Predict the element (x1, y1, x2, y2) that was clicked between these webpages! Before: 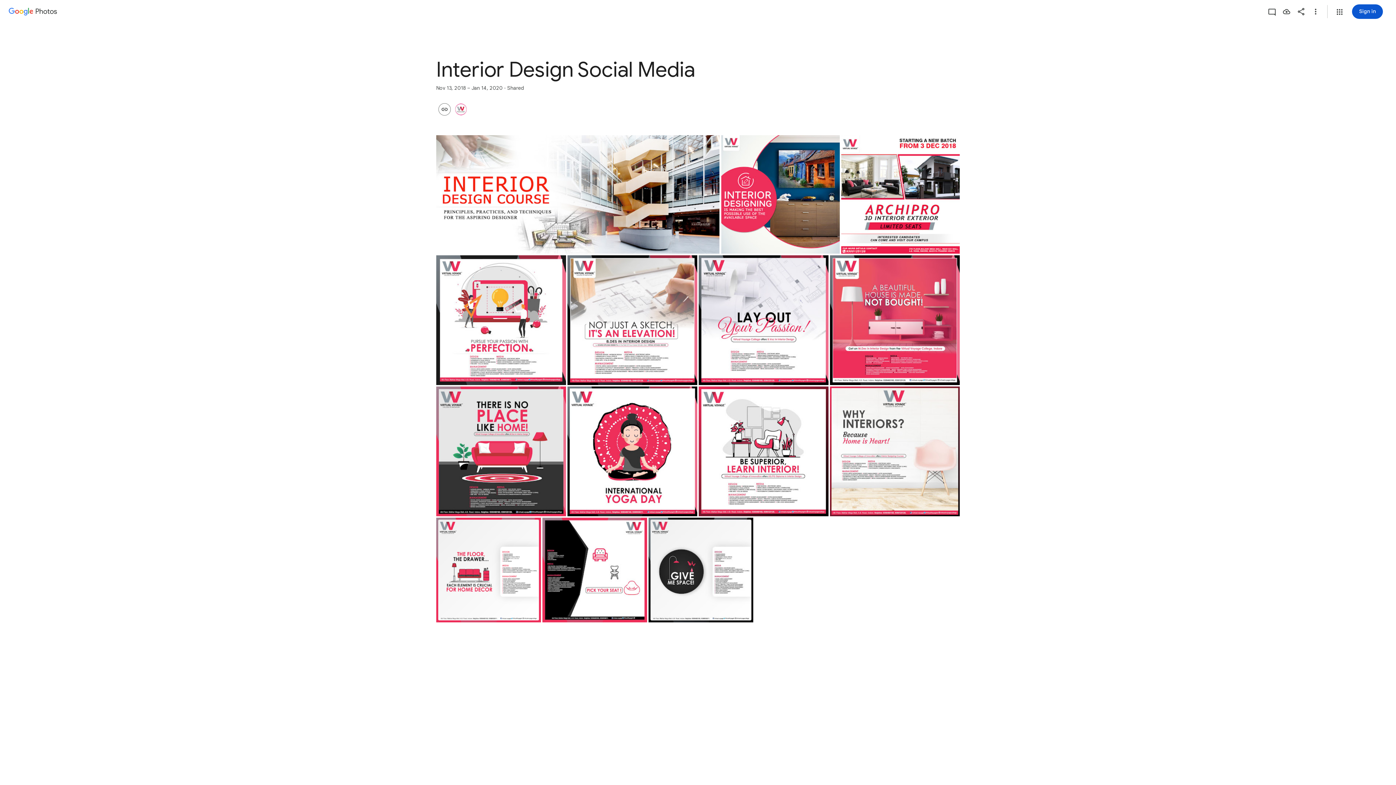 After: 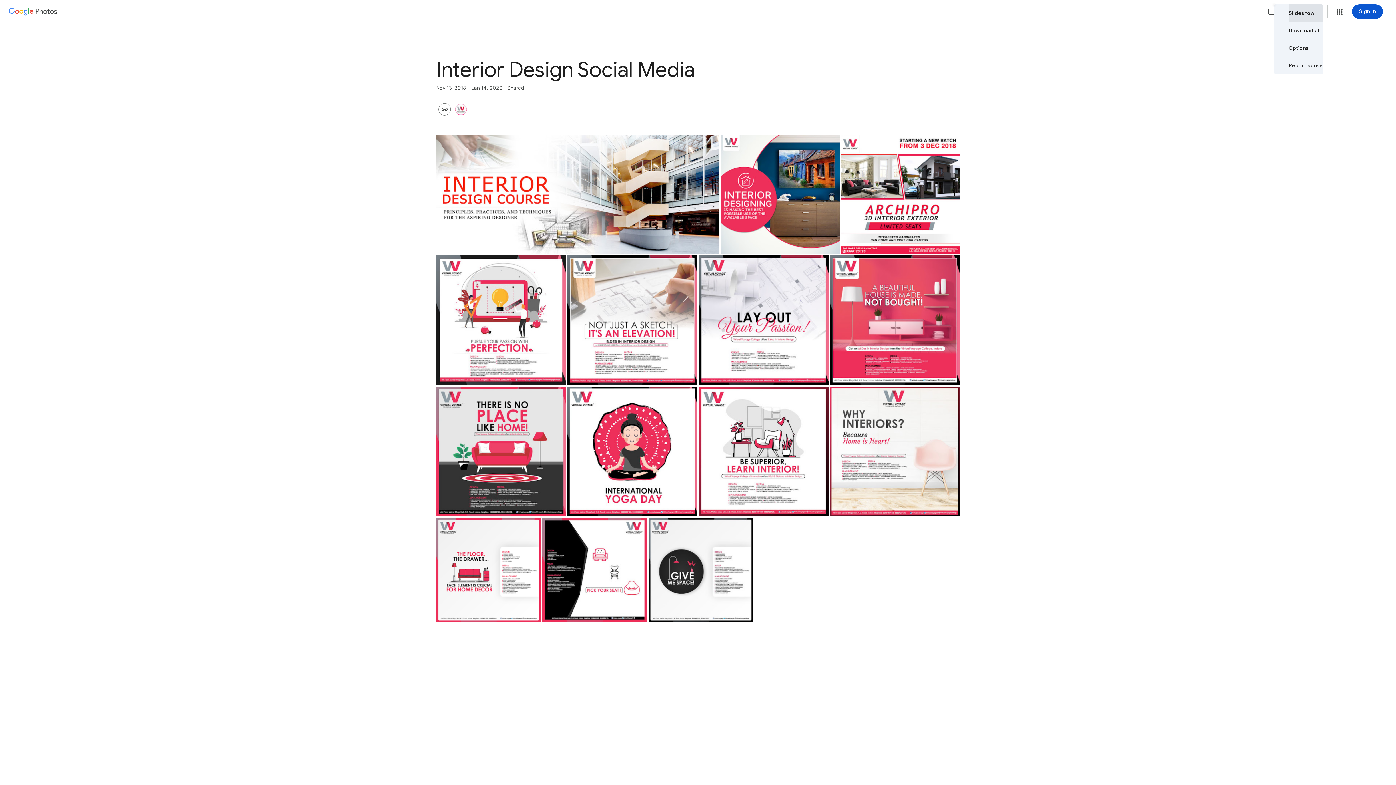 Action: bbox: (1308, 4, 1323, 18) label: More options